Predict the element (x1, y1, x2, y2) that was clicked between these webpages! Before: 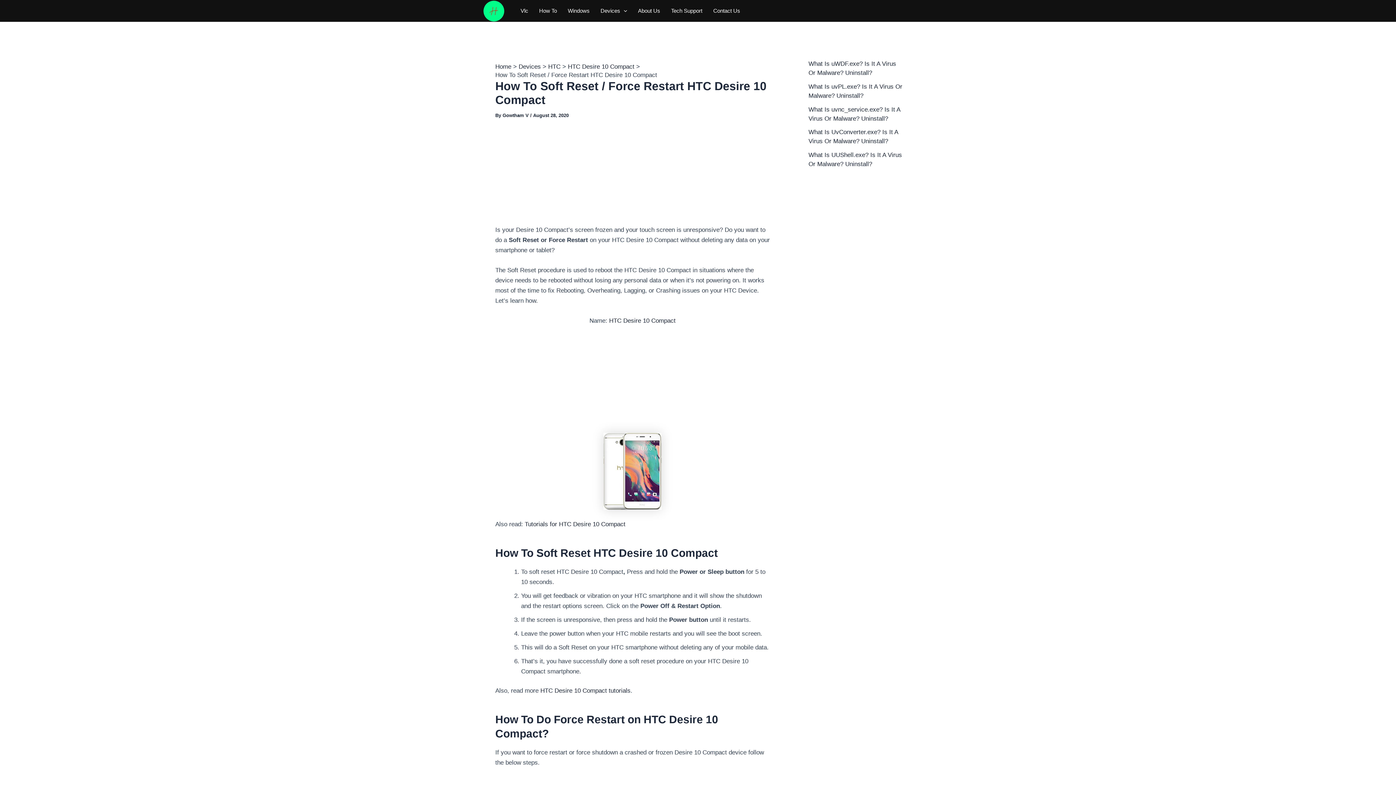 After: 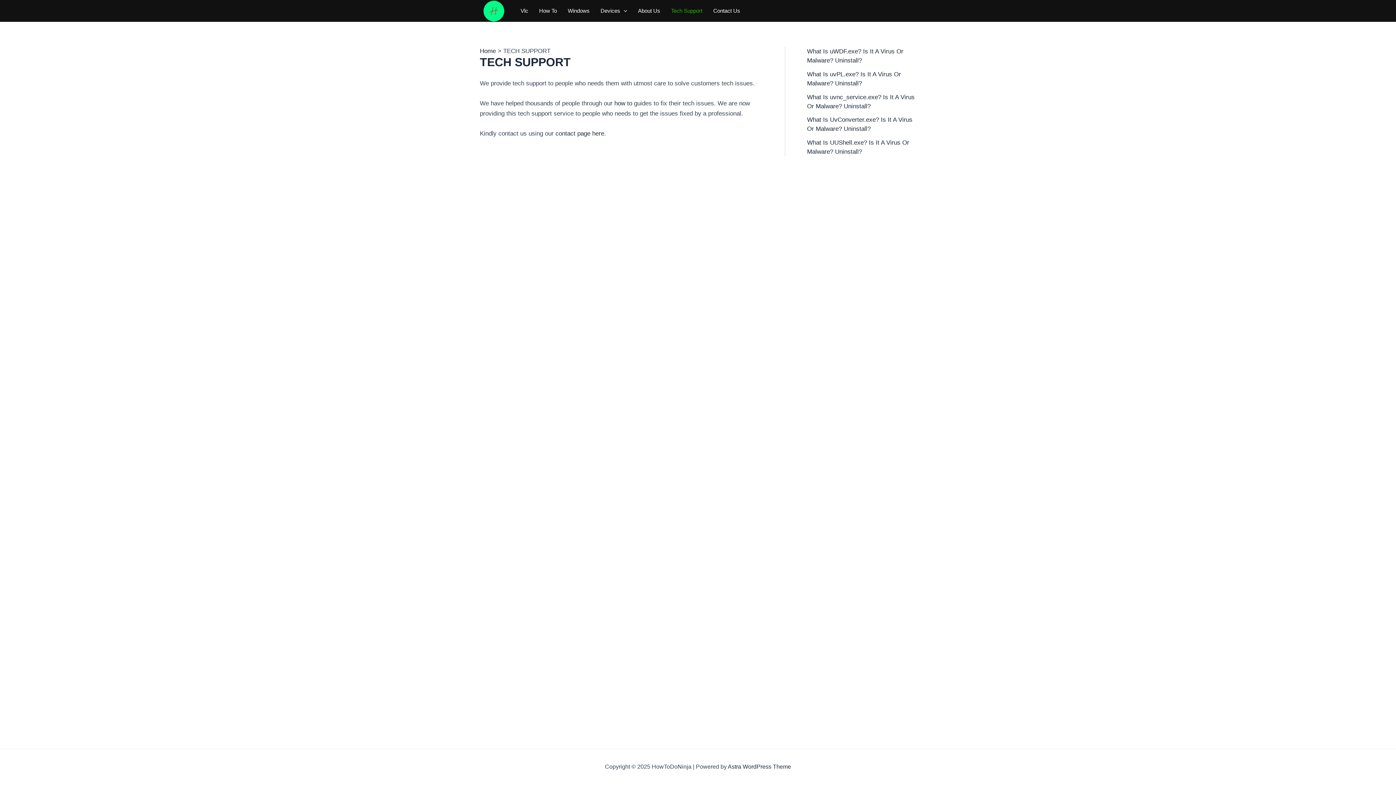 Action: bbox: (665, -3, 708, 25) label: Tech Support